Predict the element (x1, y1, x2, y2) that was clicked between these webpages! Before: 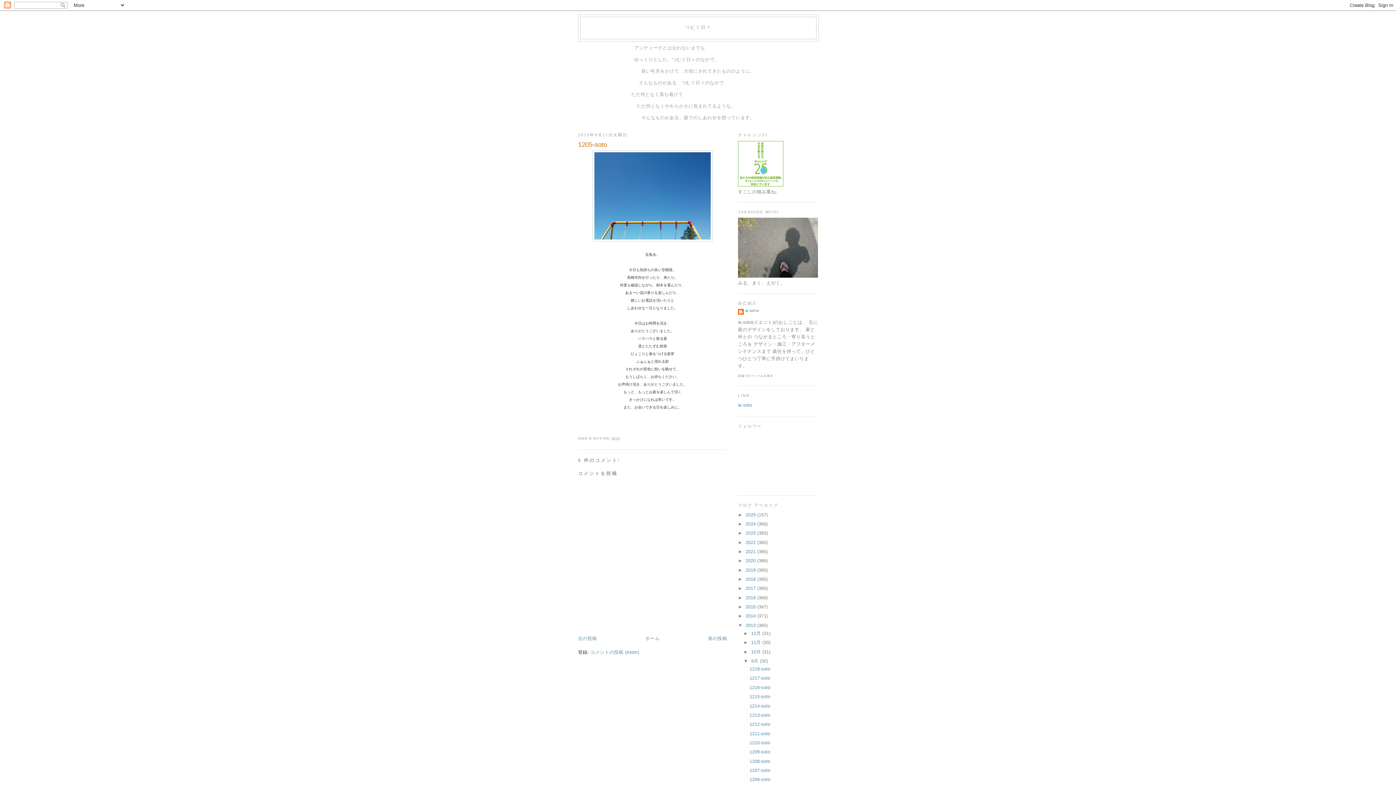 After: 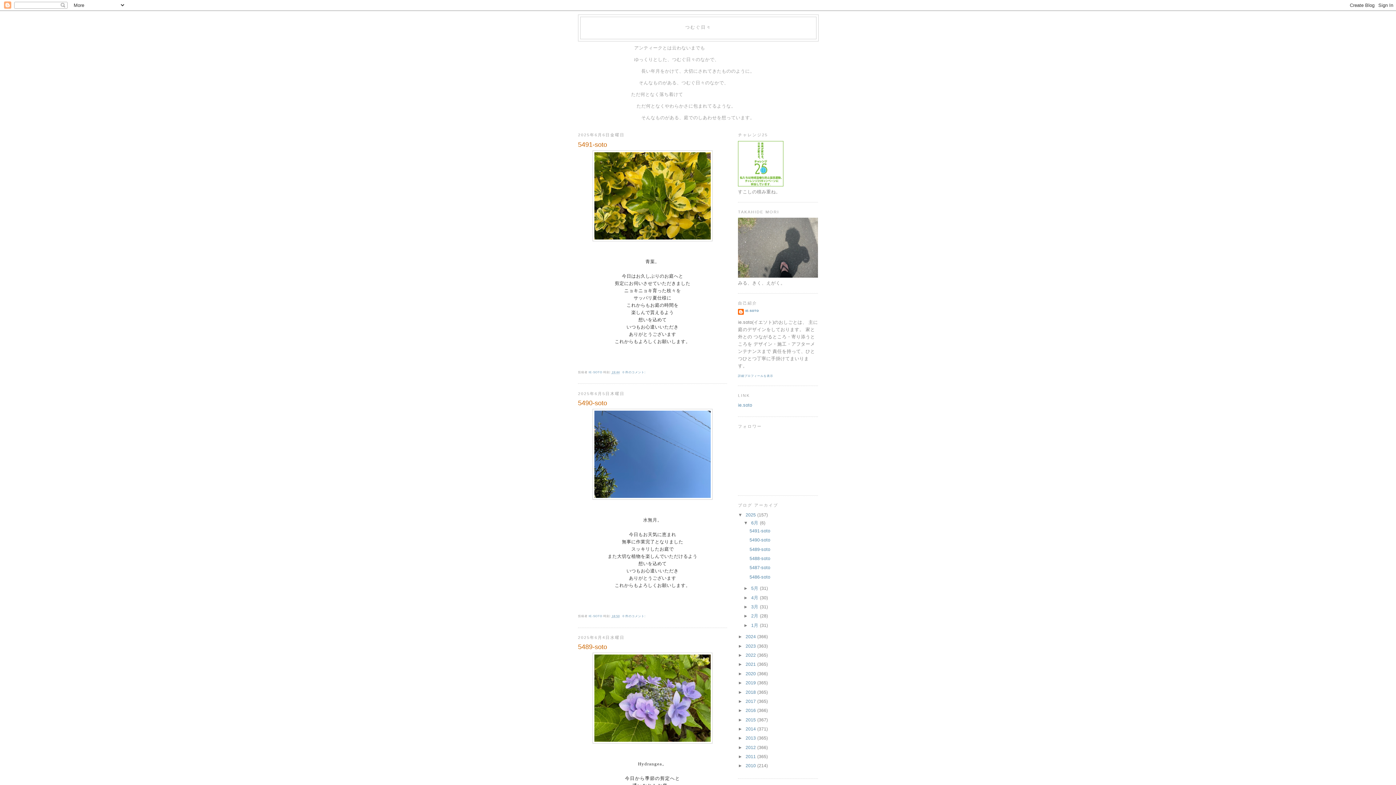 Action: label: 2025  bbox: (745, 512, 757, 517)